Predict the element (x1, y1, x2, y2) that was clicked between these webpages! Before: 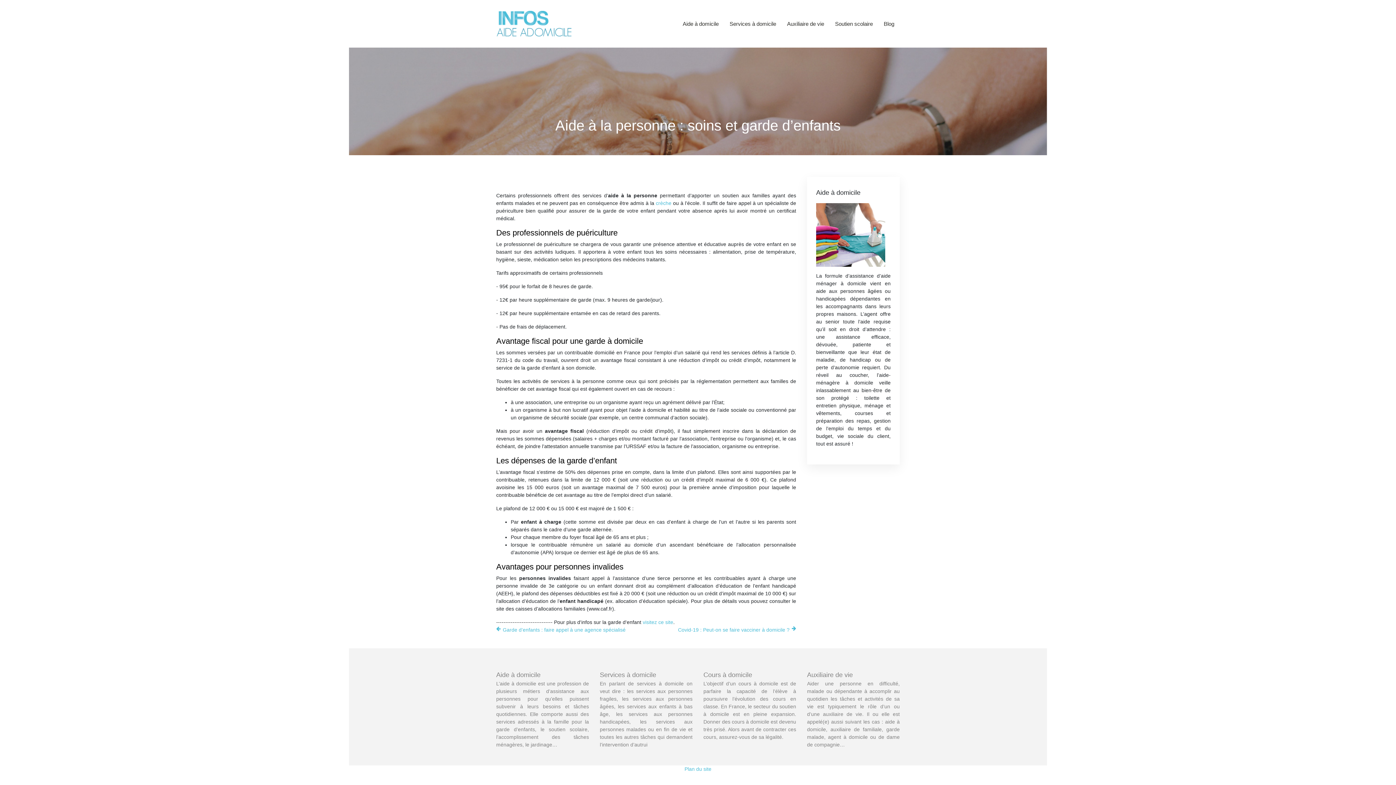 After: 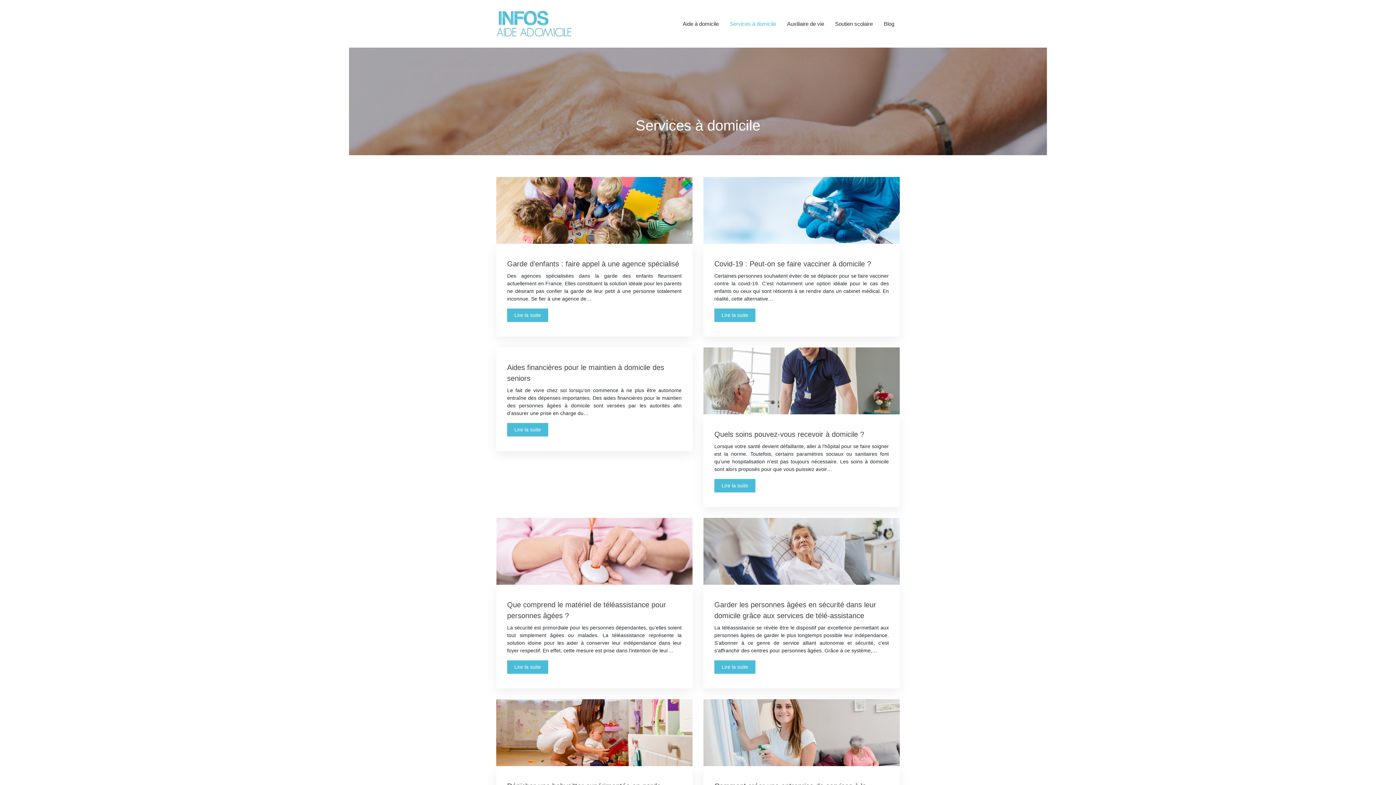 Action: bbox: (729, 16, 776, 31) label: Services à domicile